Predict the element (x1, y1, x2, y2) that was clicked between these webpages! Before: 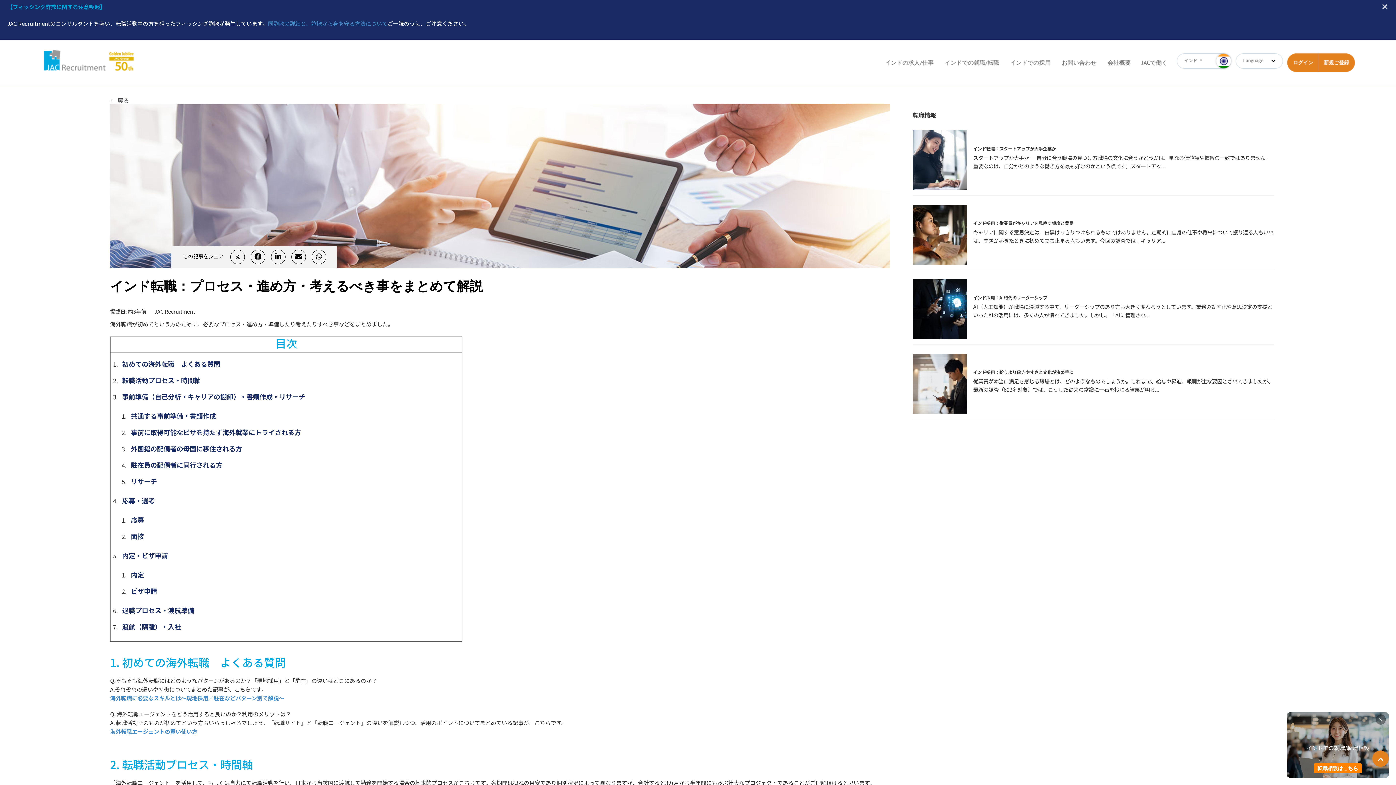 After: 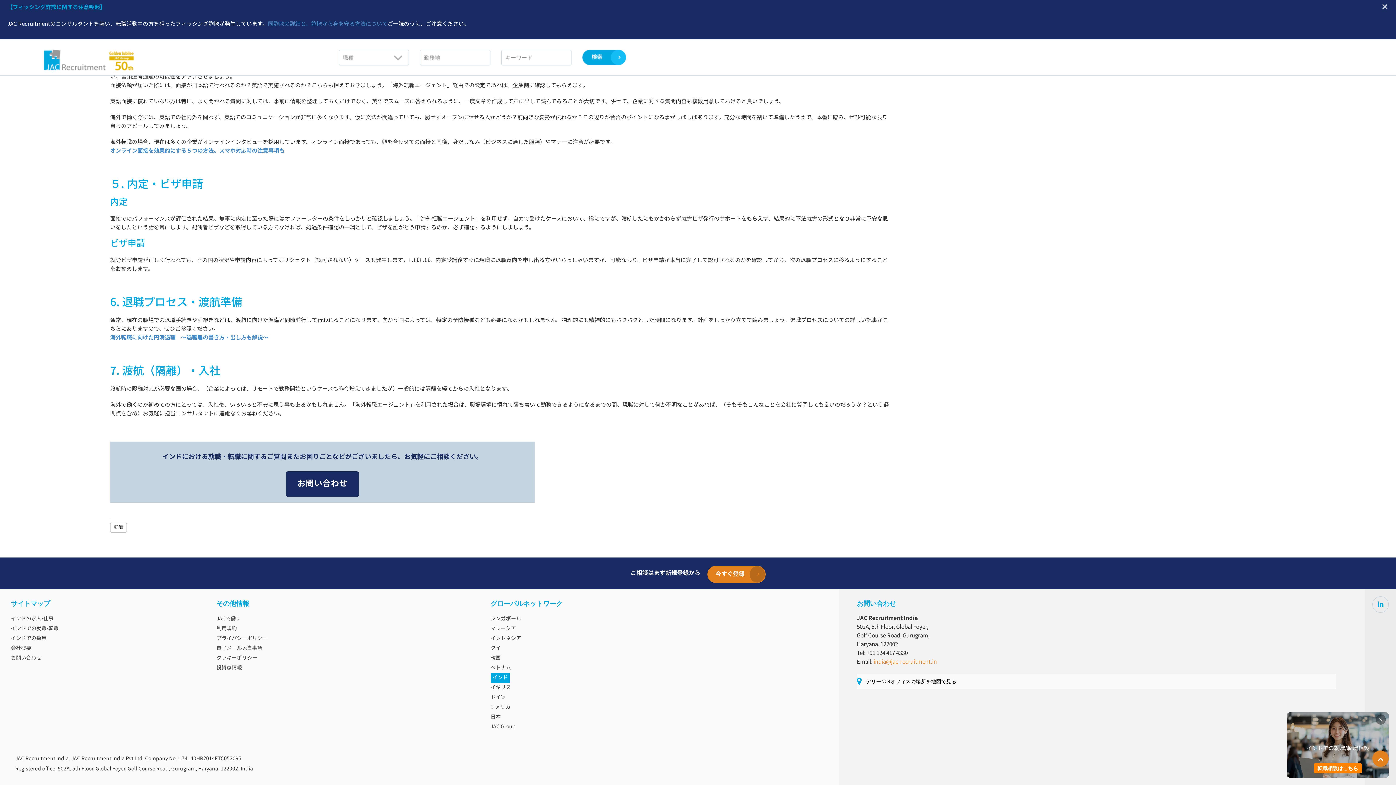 Action: label: 応募 bbox: (130, 517, 144, 524)